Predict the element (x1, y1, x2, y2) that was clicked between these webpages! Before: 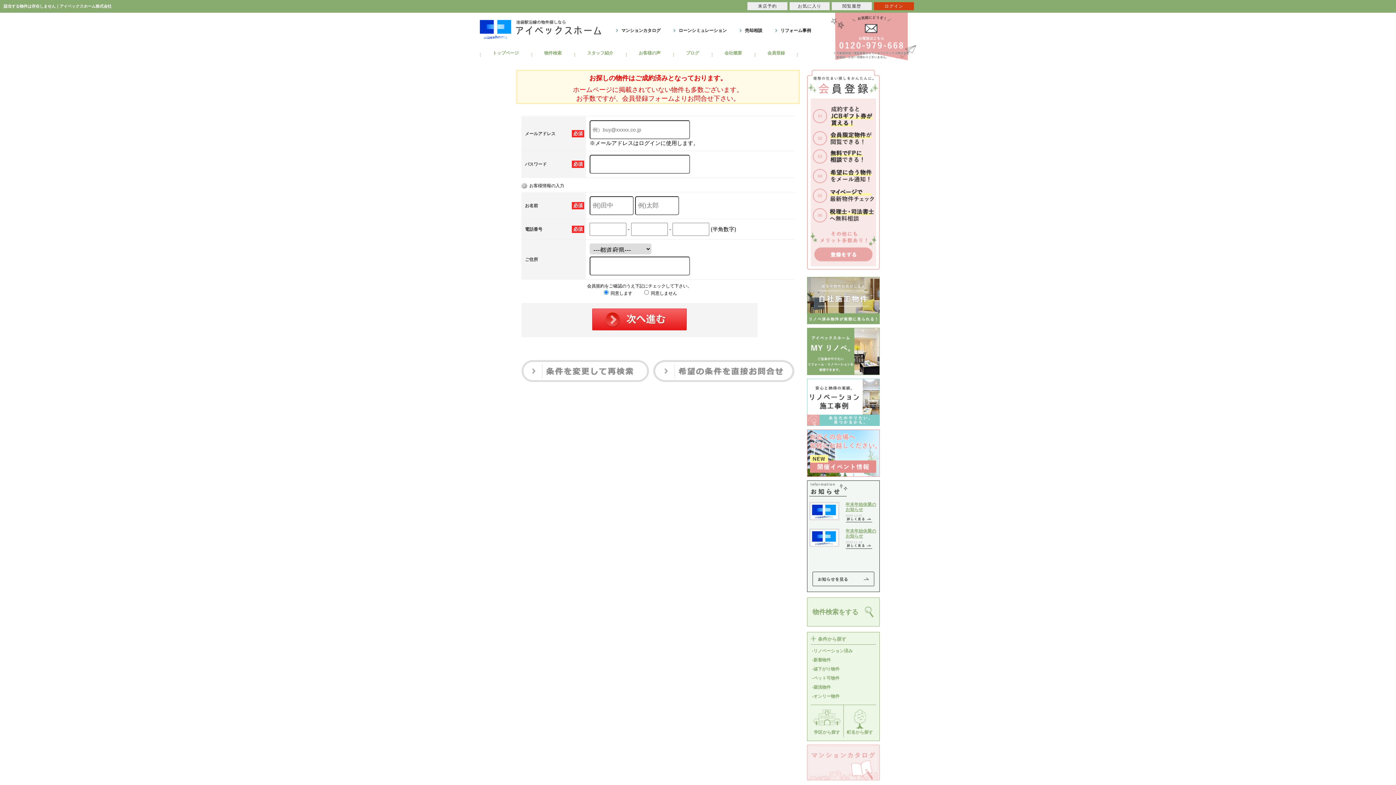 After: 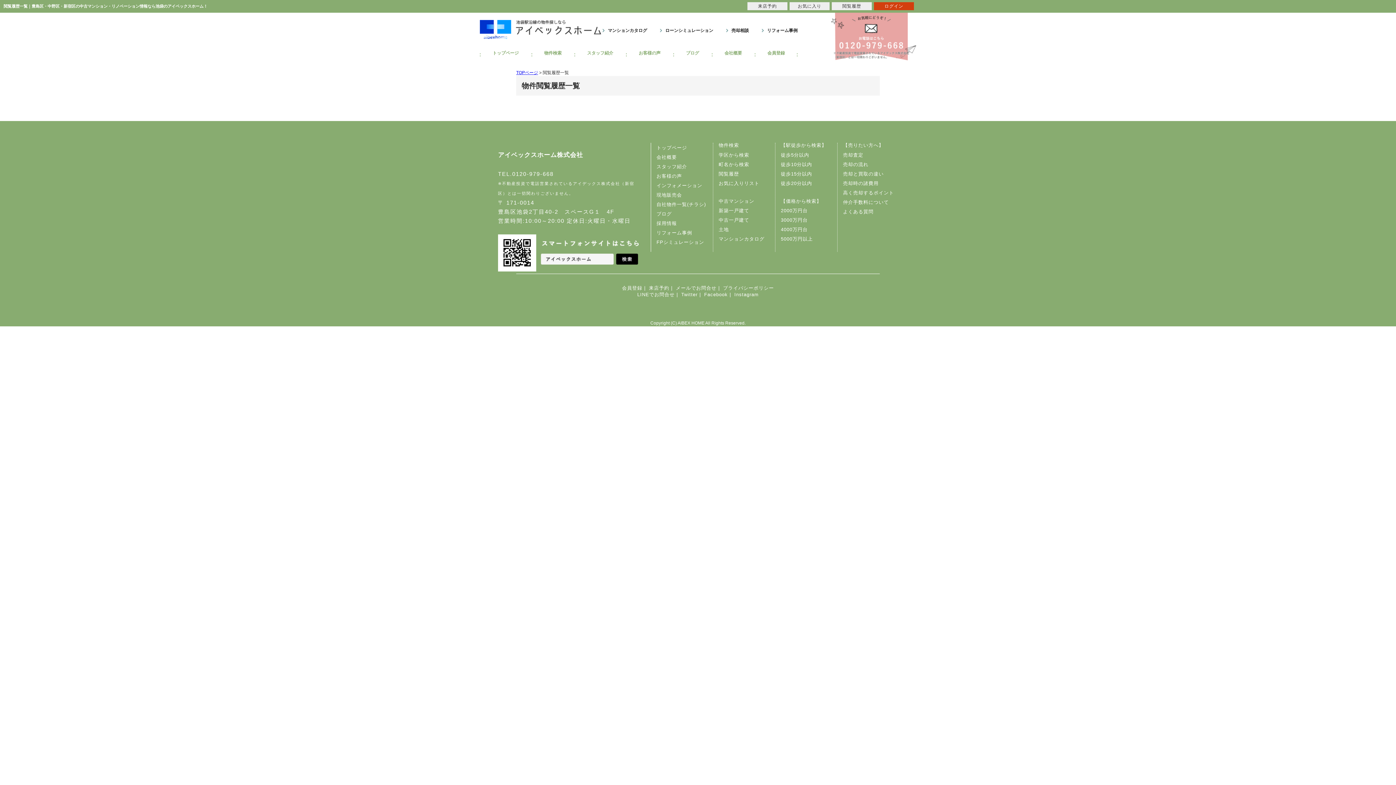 Action: bbox: (832, 2, 872, 10) label: 閲覧履歴